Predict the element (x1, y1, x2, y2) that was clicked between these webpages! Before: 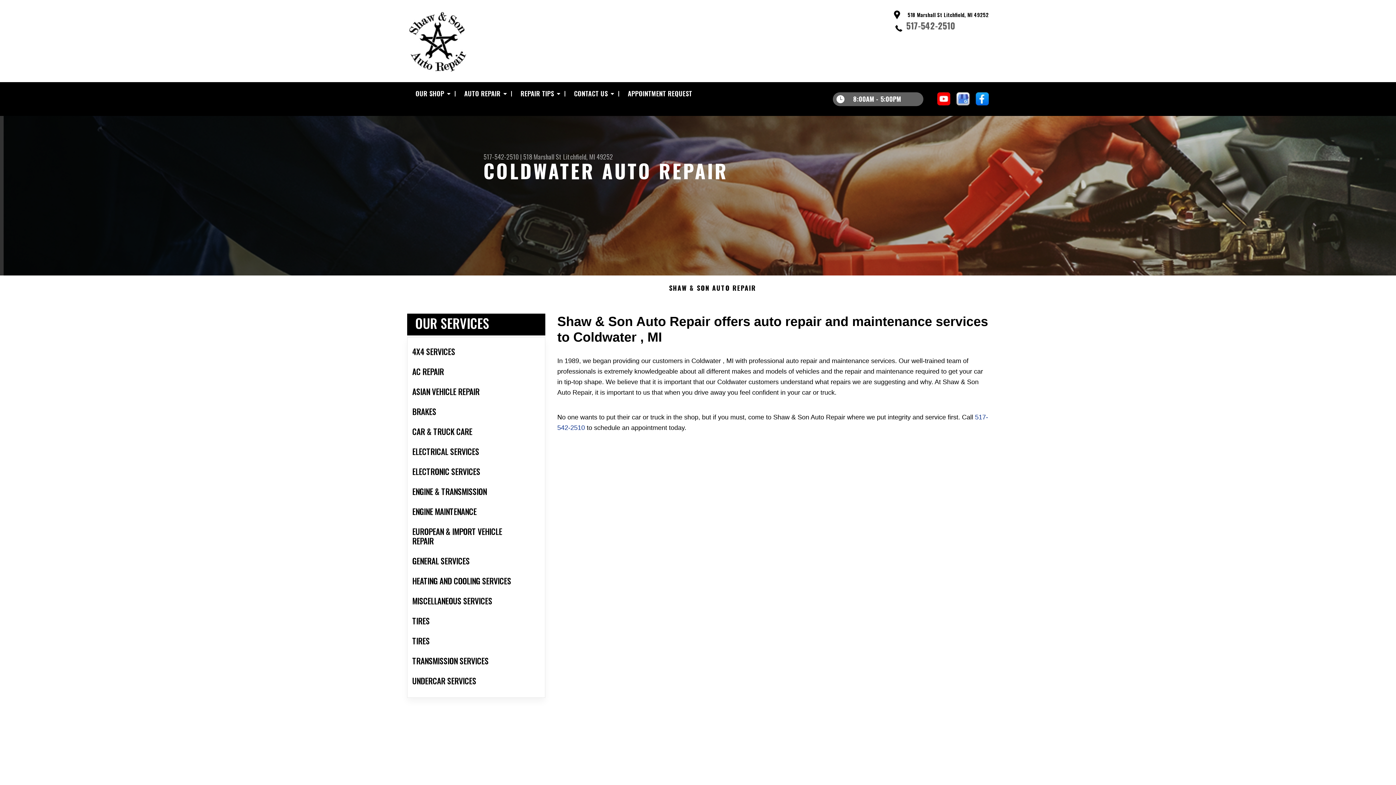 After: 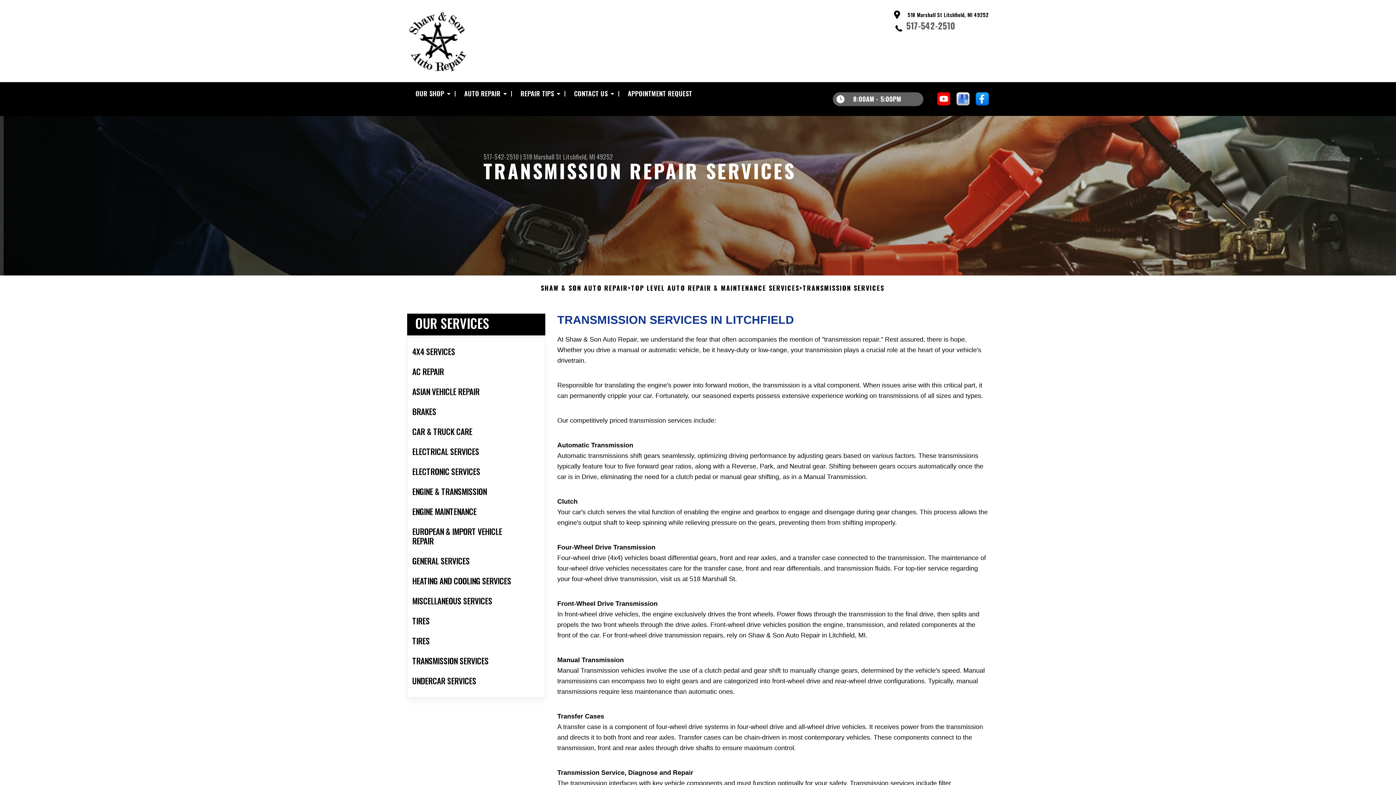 Action: bbox: (407, 651, 545, 671) label: TRANSMISSION SERVICES